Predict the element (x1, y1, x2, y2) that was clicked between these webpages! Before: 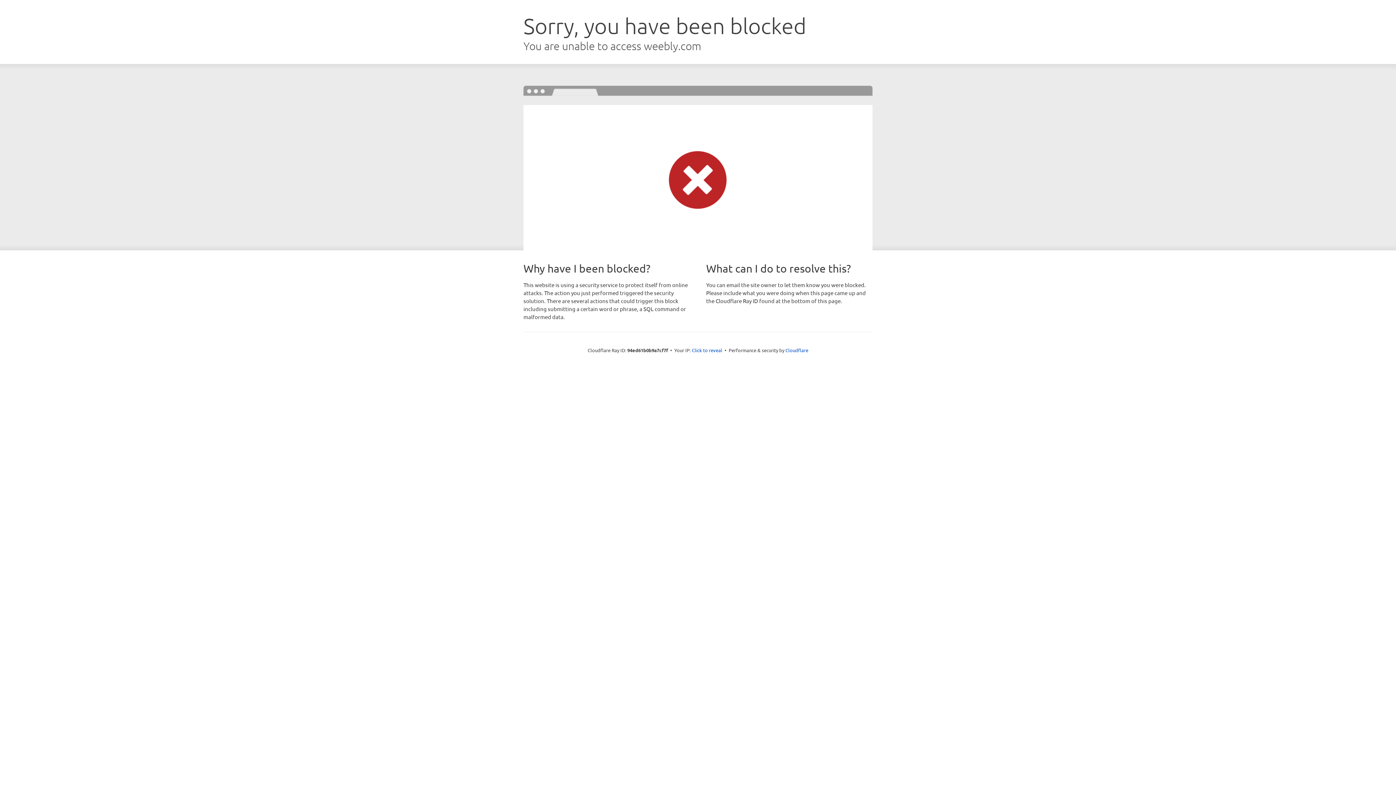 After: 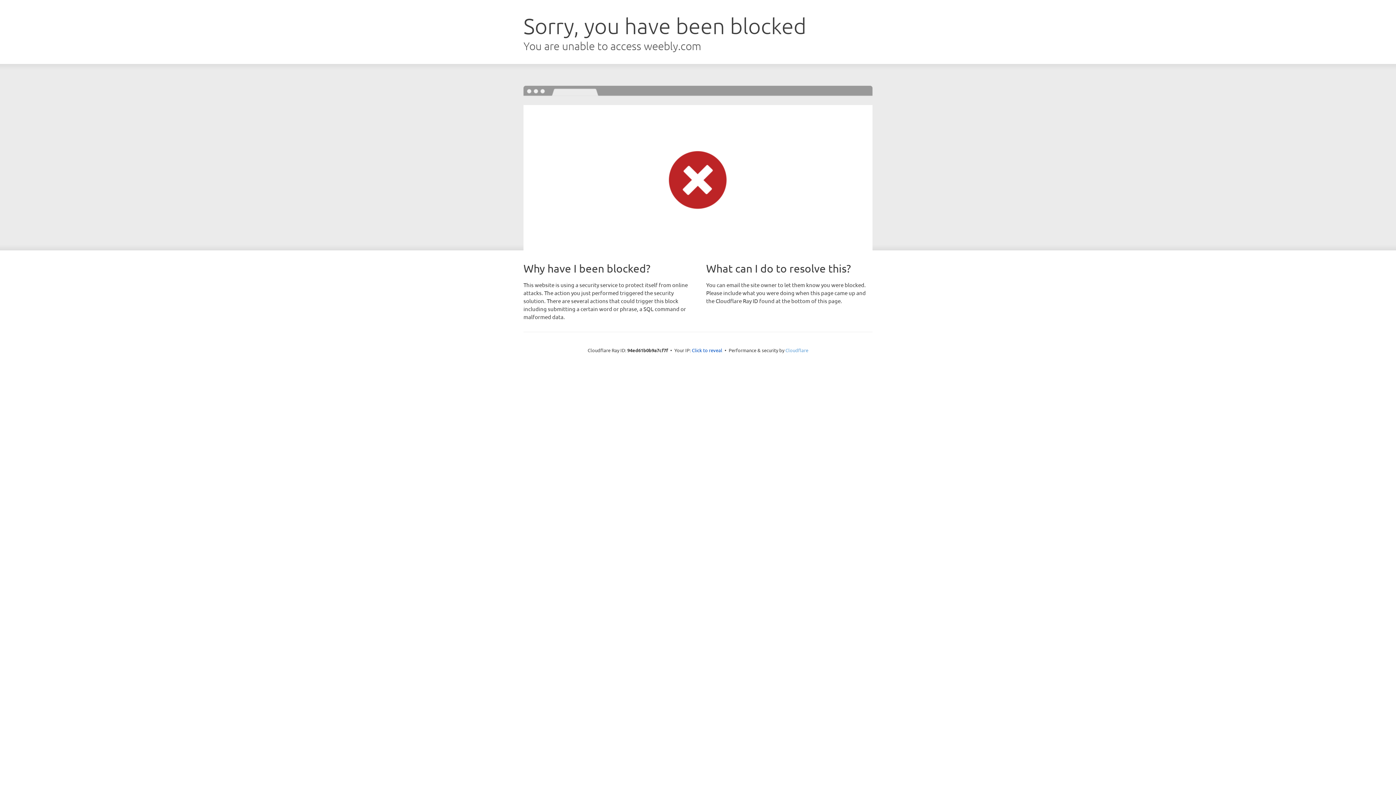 Action: bbox: (785, 347, 808, 353) label: Cloudflare